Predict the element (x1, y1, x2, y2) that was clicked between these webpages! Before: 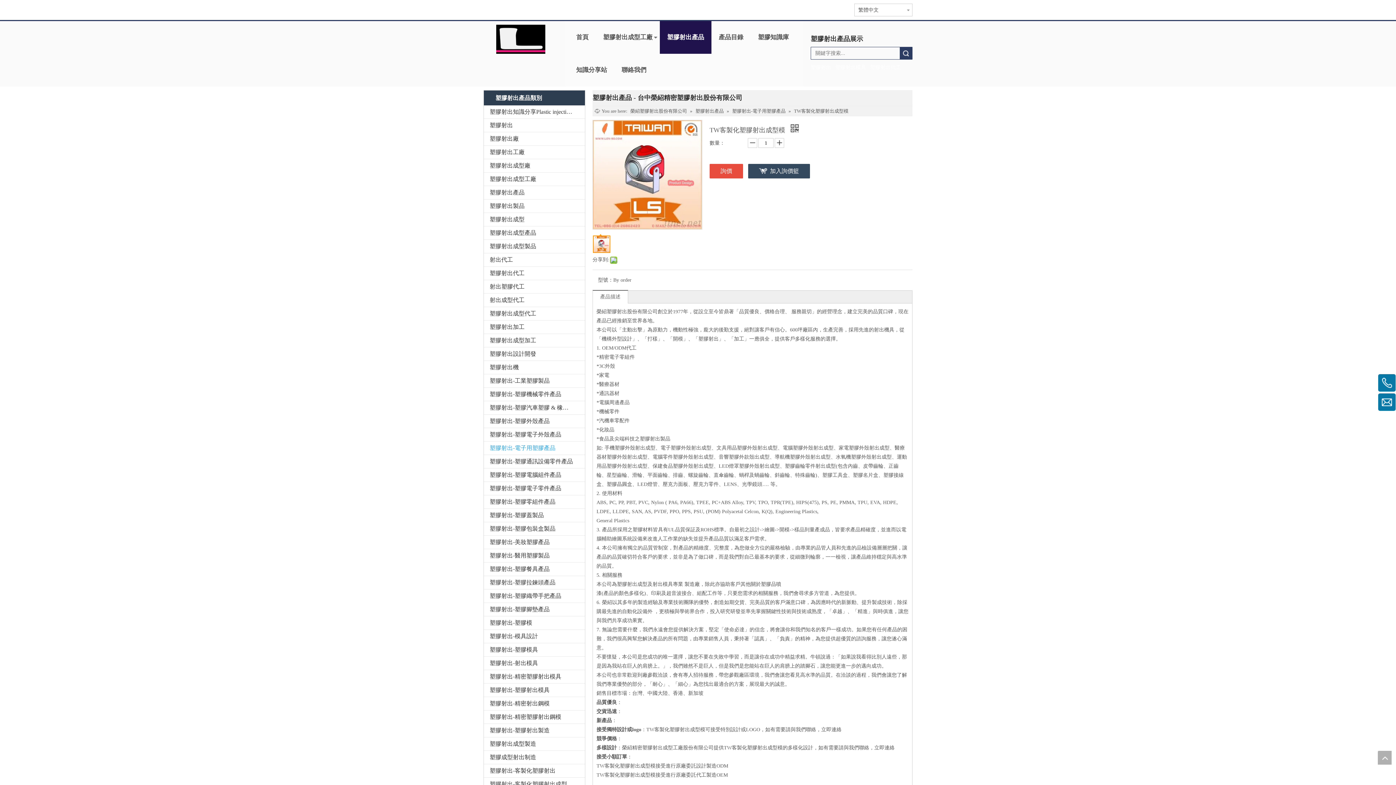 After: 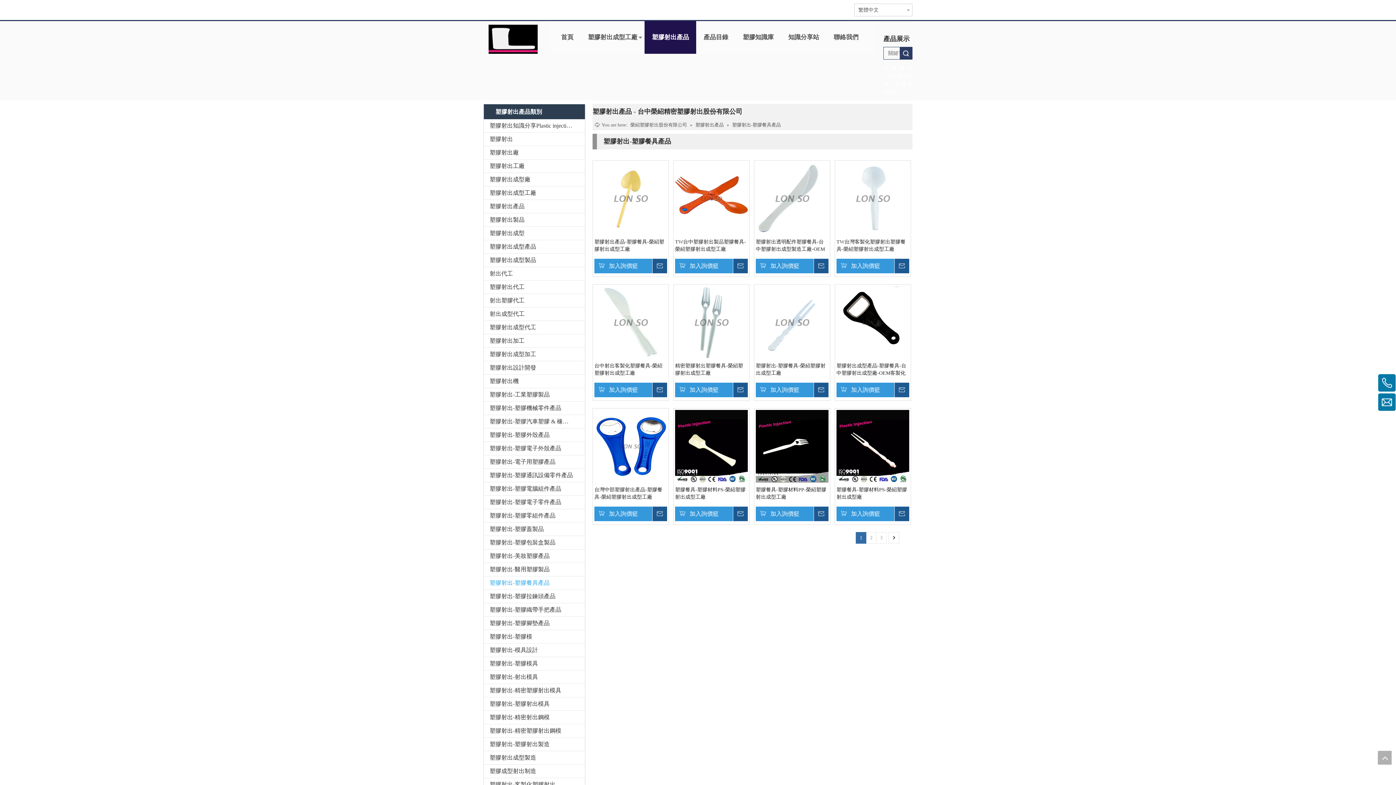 Action: bbox: (484, 562, 585, 576) label: 塑膠射出-塑膠餐具產品